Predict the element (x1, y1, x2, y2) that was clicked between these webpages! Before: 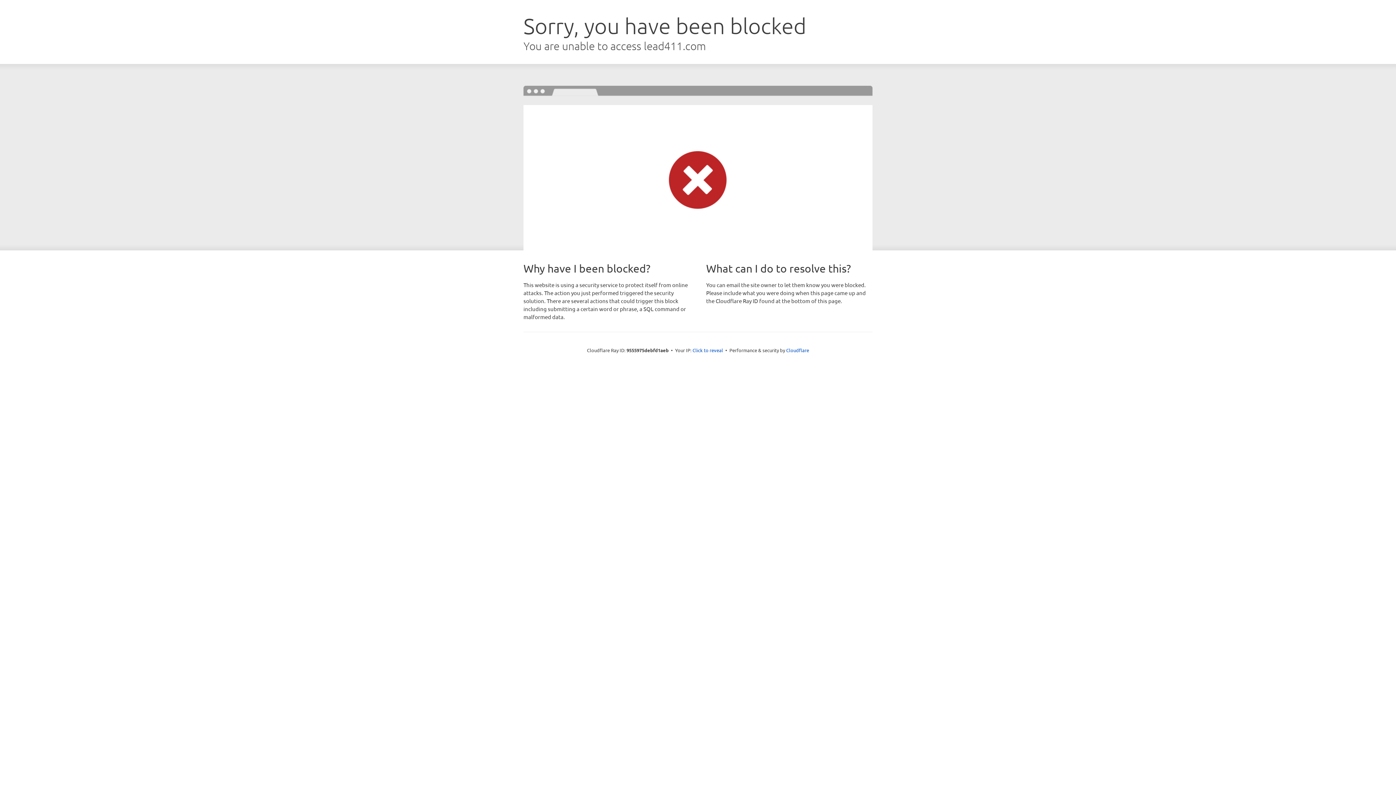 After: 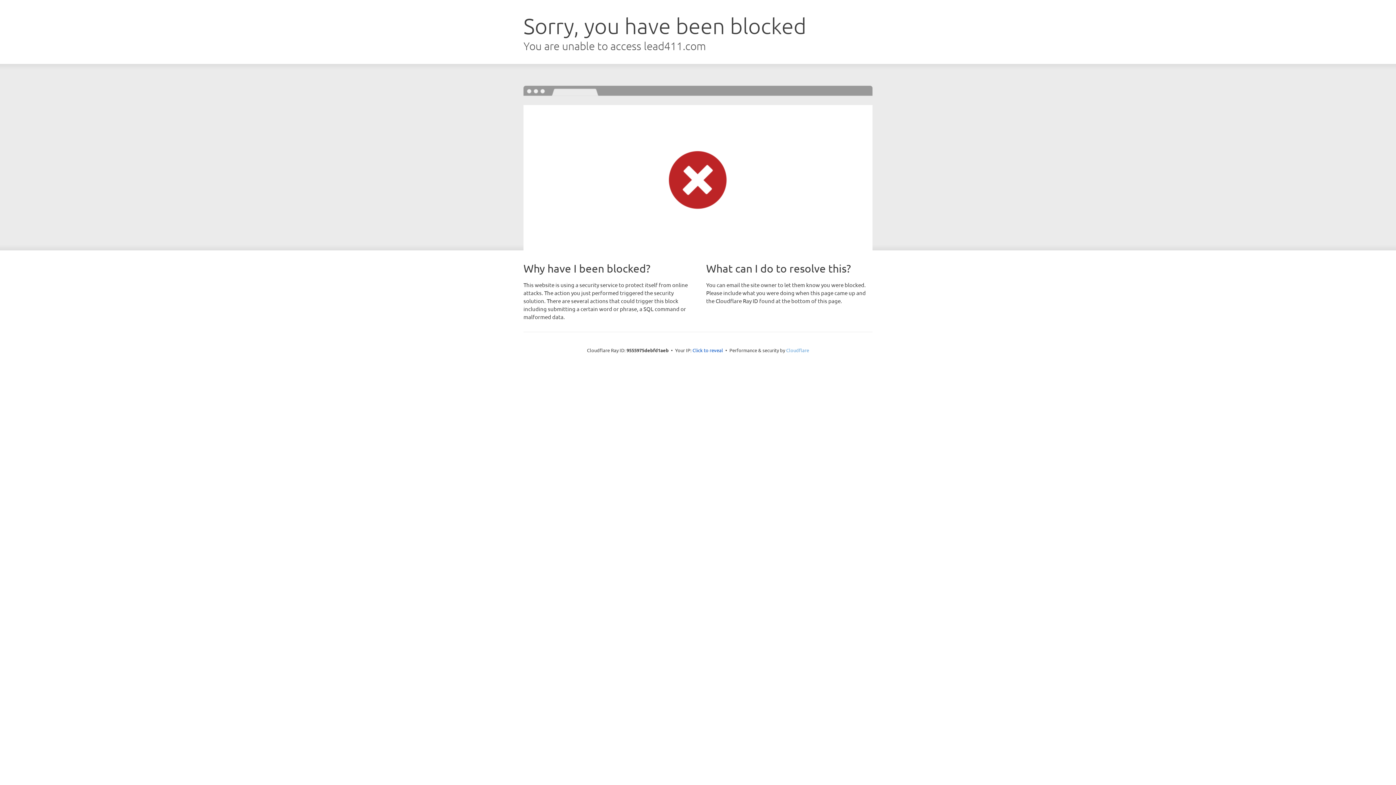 Action: bbox: (786, 347, 809, 353) label: Cloudflare